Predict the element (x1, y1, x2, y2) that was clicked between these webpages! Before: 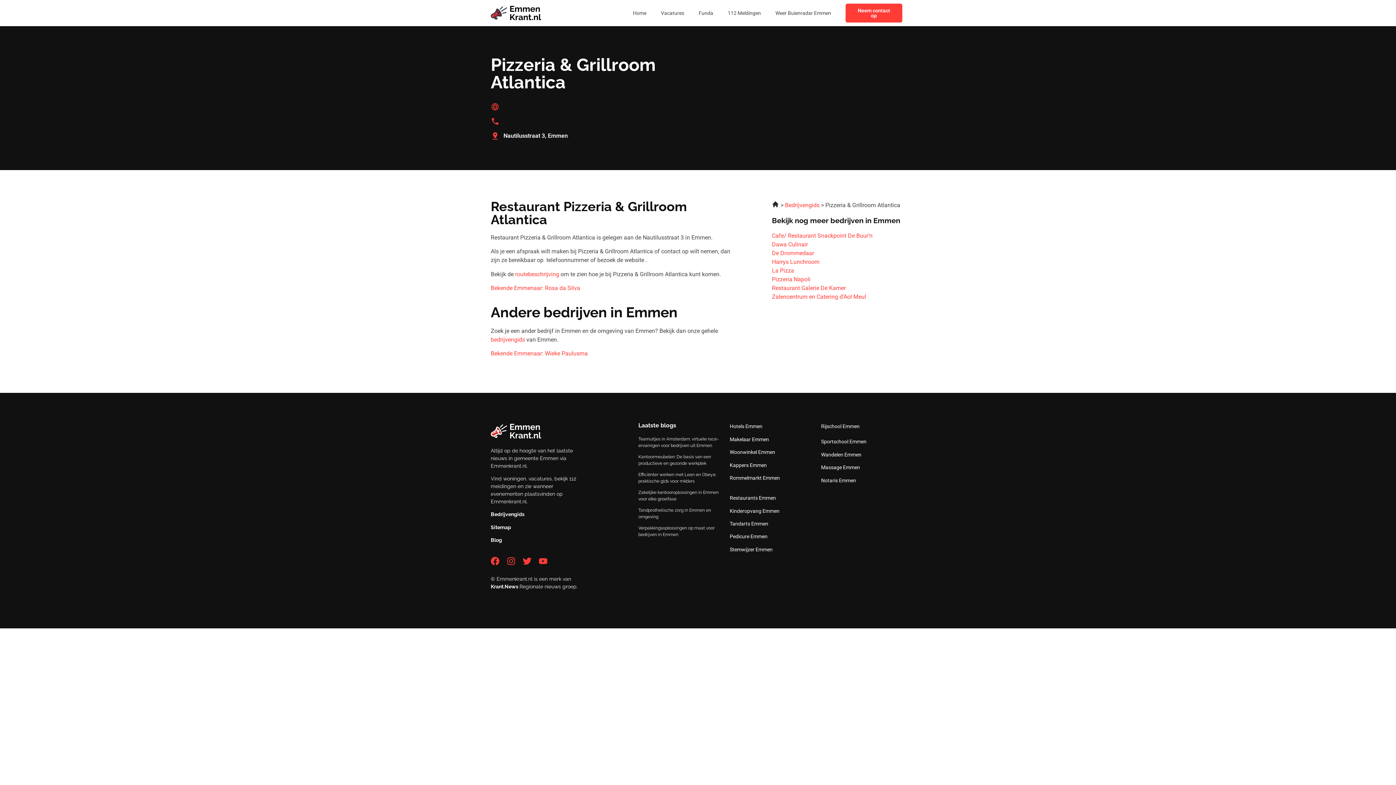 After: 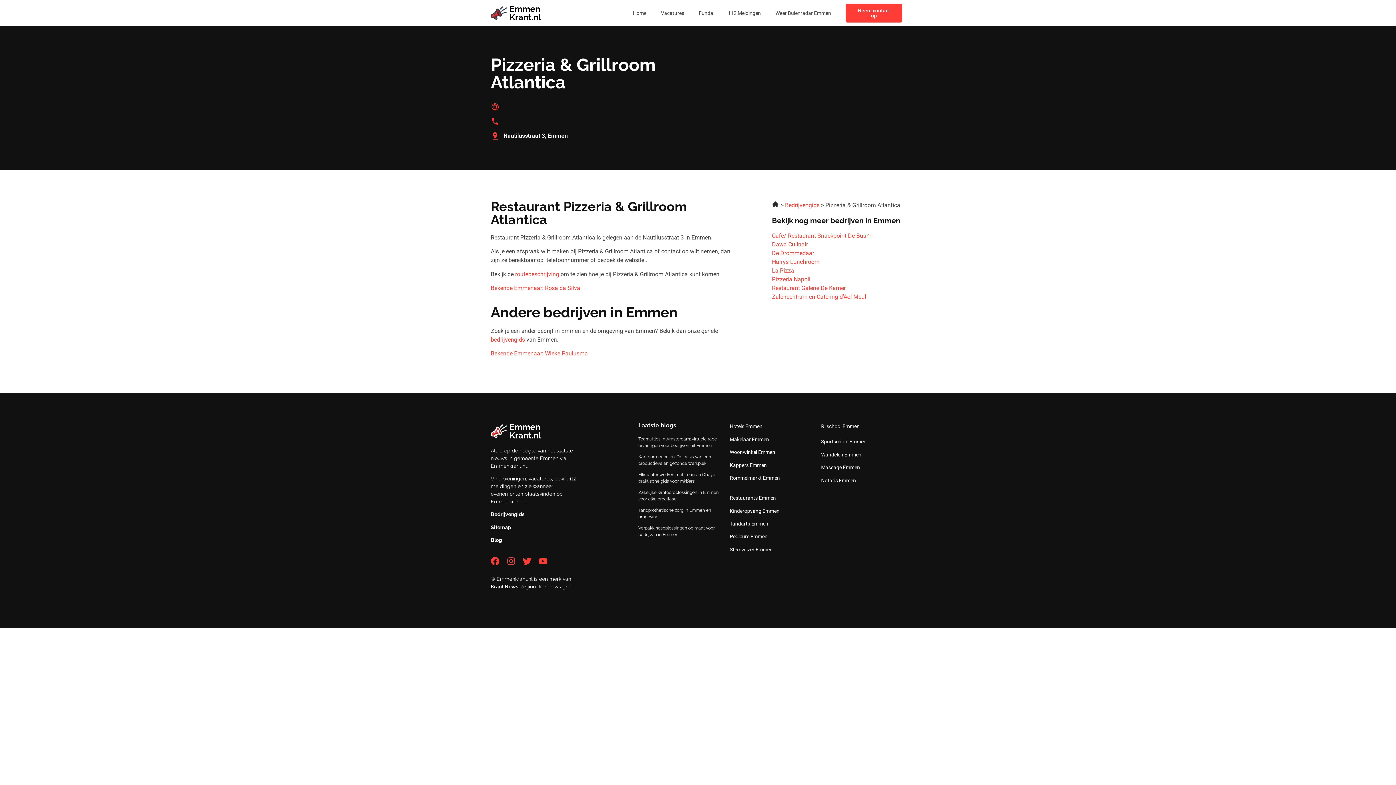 Action: bbox: (490, 117, 694, 125)